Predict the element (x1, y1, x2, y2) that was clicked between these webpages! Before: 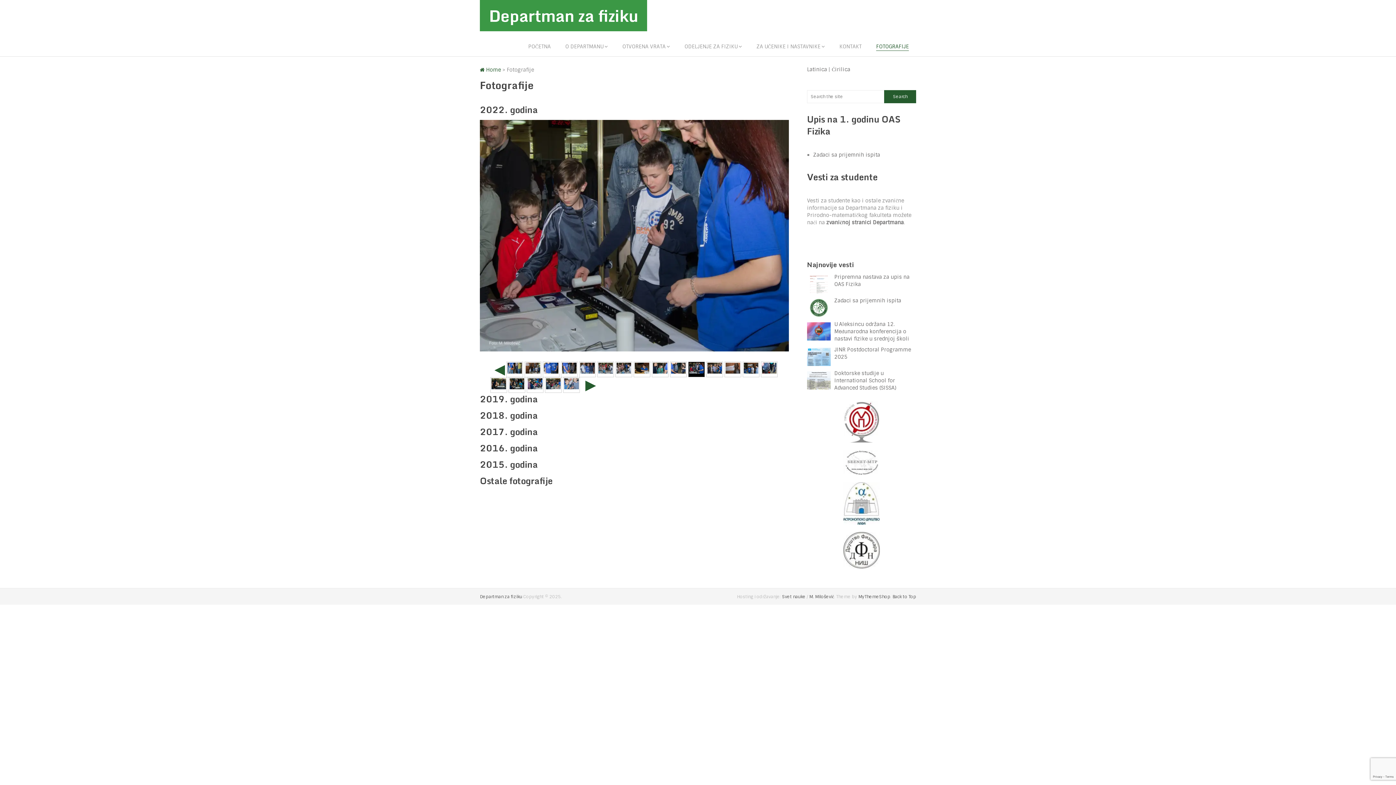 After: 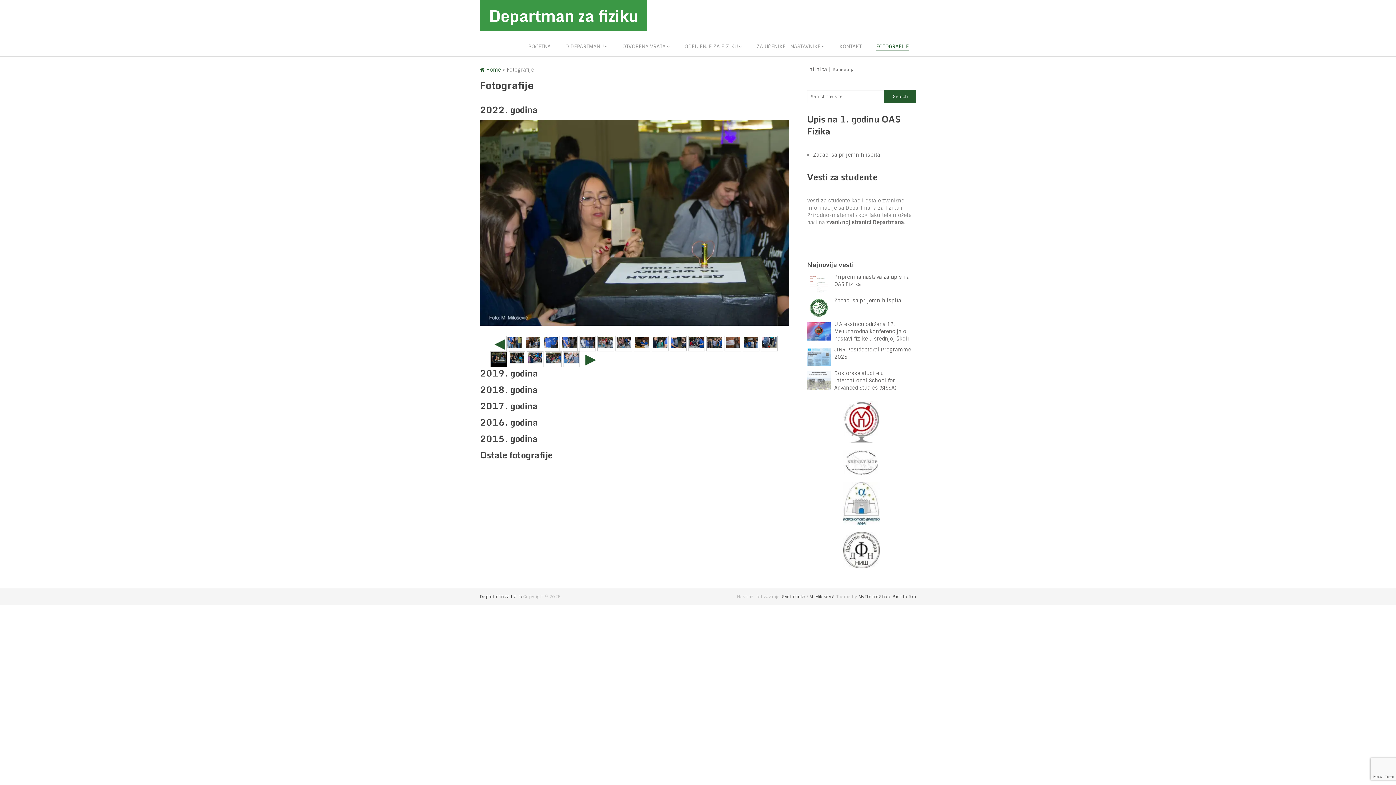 Action: bbox: (490, 377, 507, 393)